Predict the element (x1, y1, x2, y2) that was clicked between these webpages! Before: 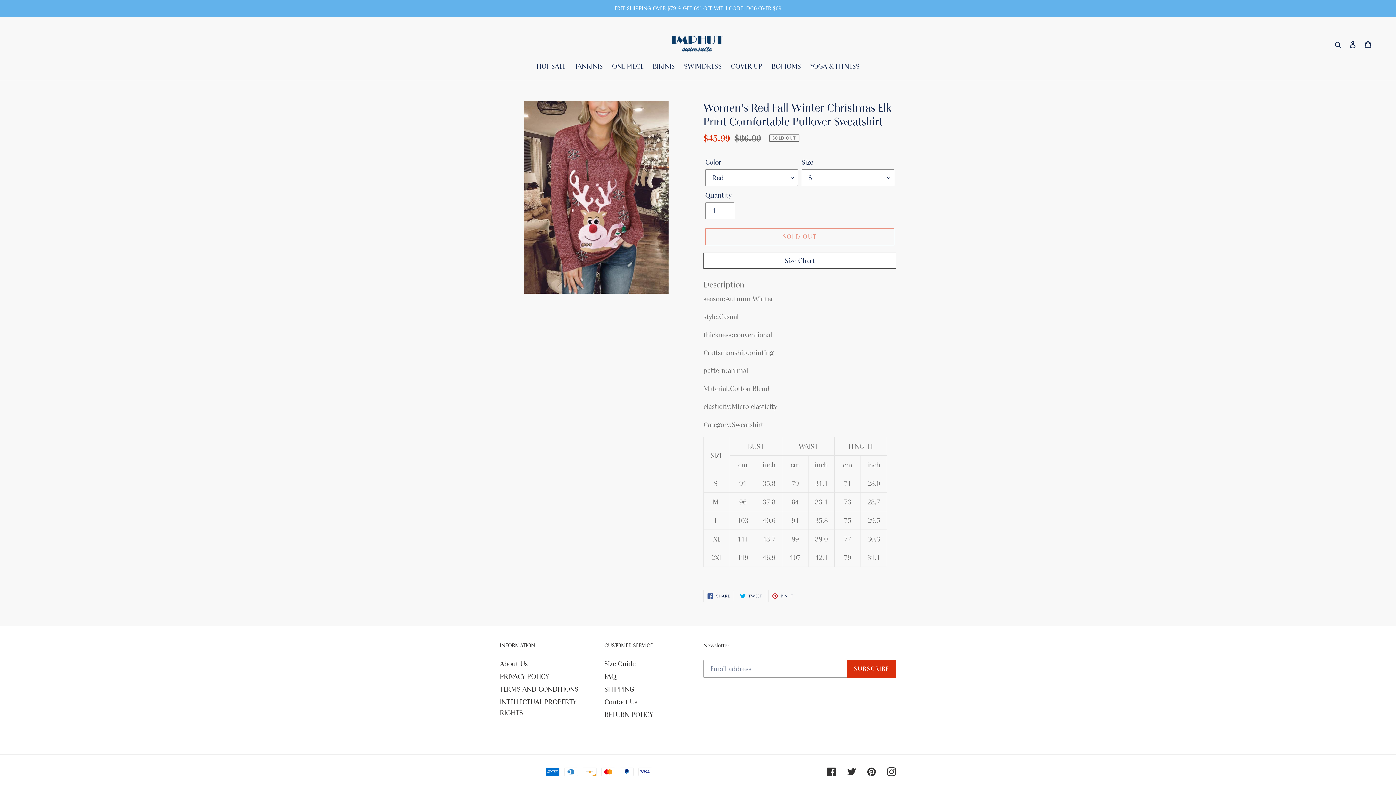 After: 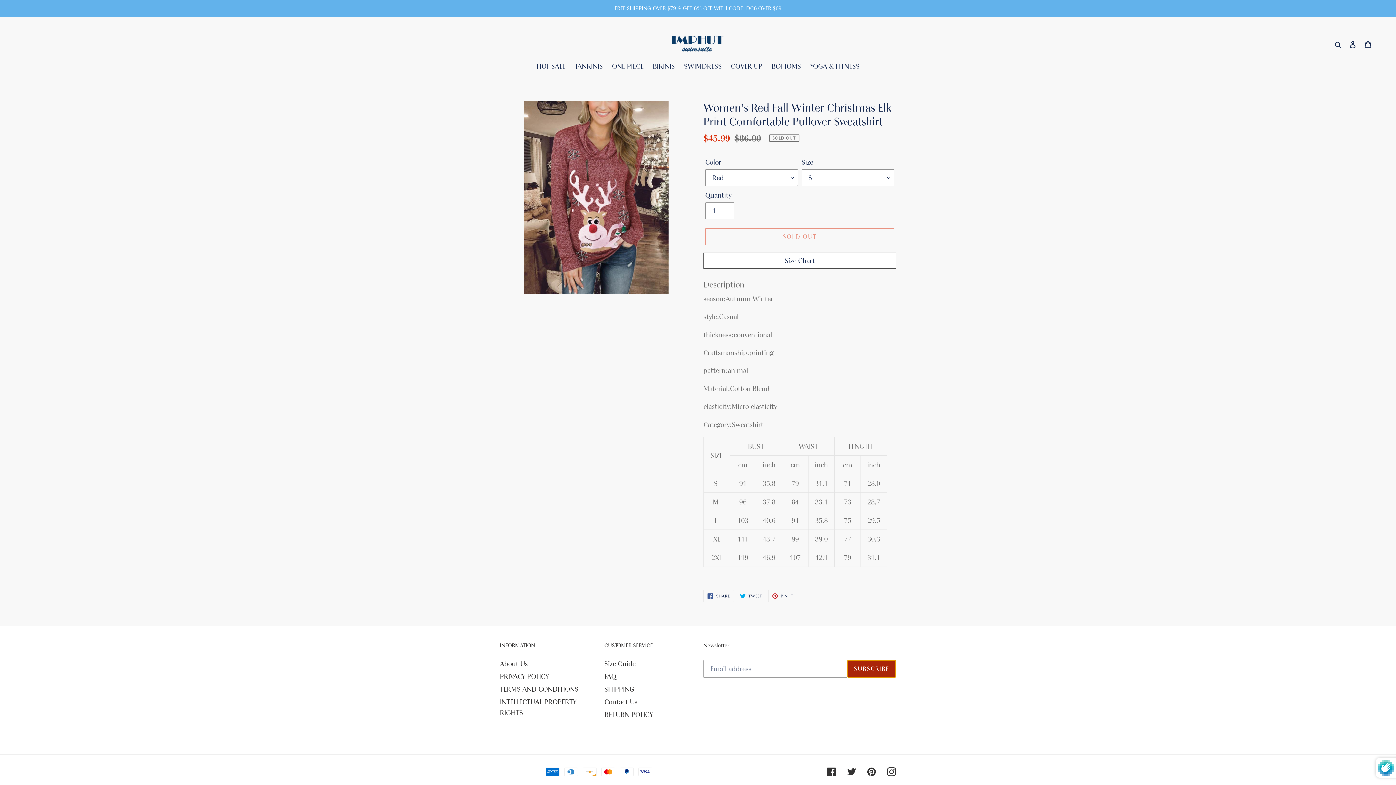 Action: label: SUBSCRIBE bbox: (847, 660, 896, 678)